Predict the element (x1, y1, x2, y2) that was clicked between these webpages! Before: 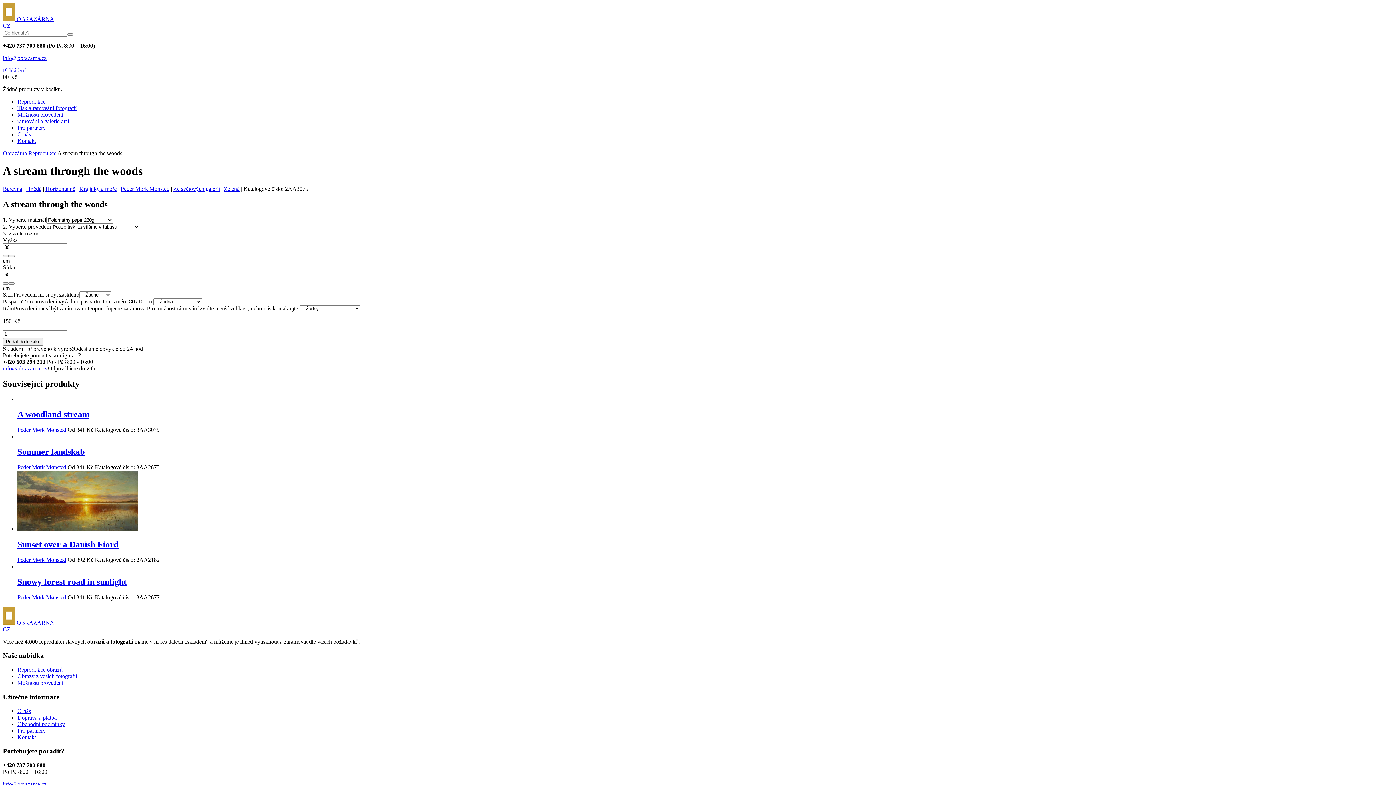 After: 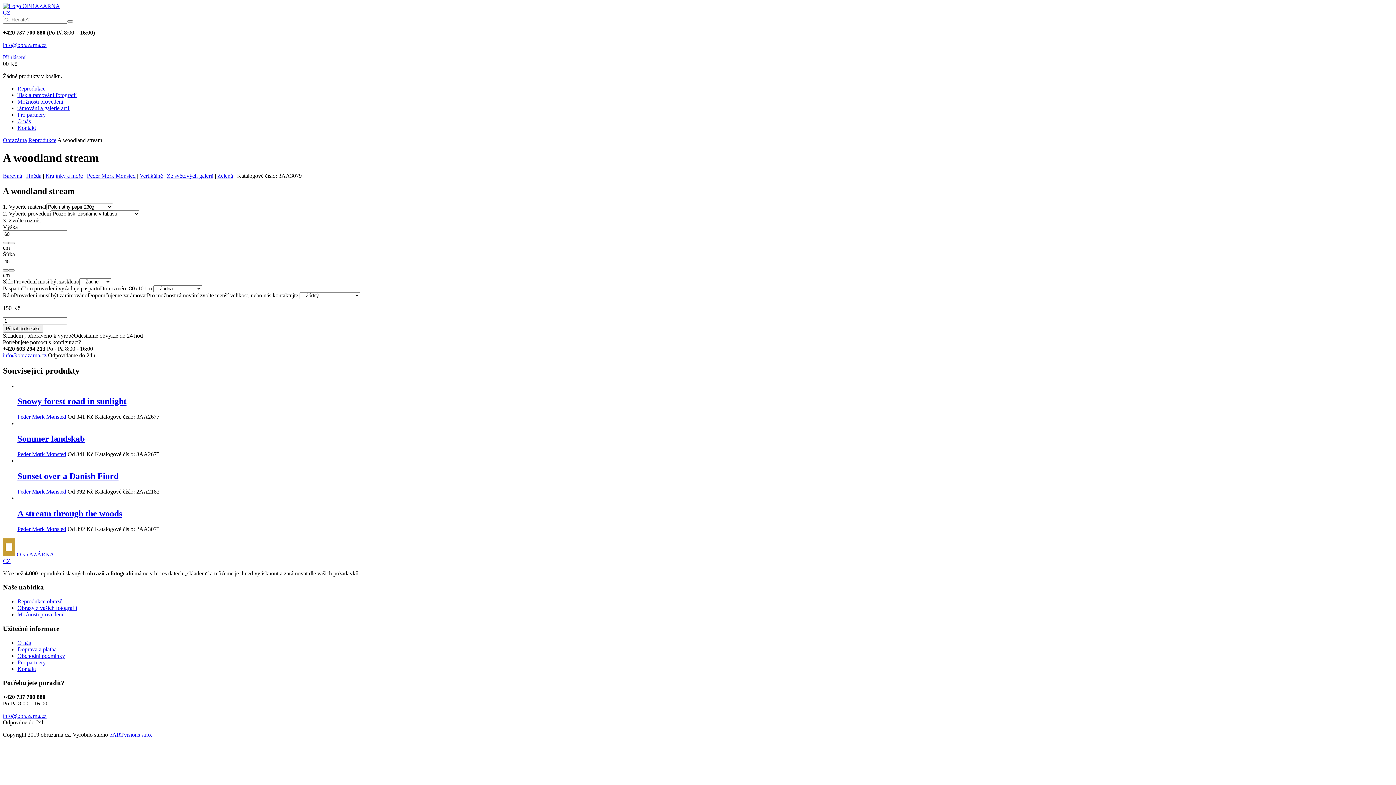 Action: bbox: (17, 396, 1393, 419) label: A woodland stream